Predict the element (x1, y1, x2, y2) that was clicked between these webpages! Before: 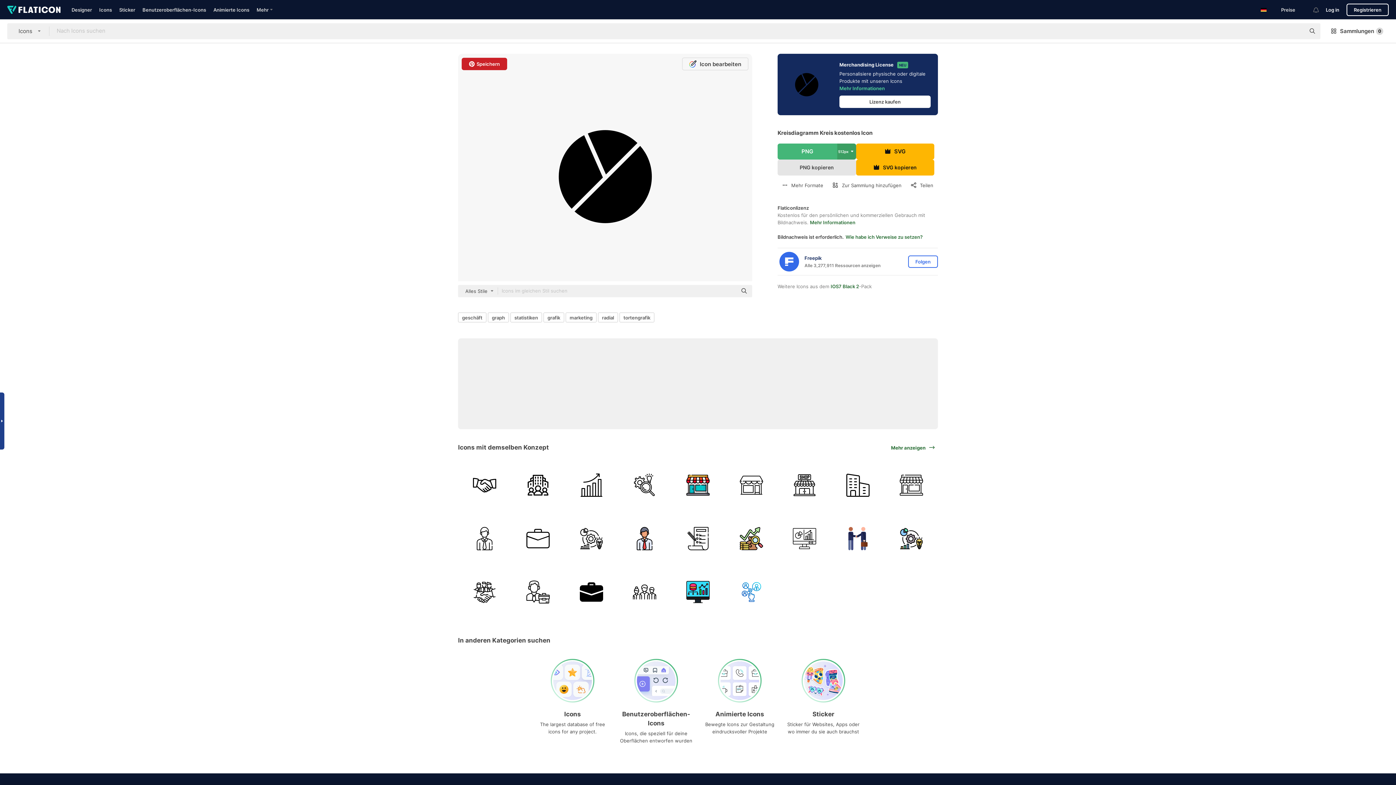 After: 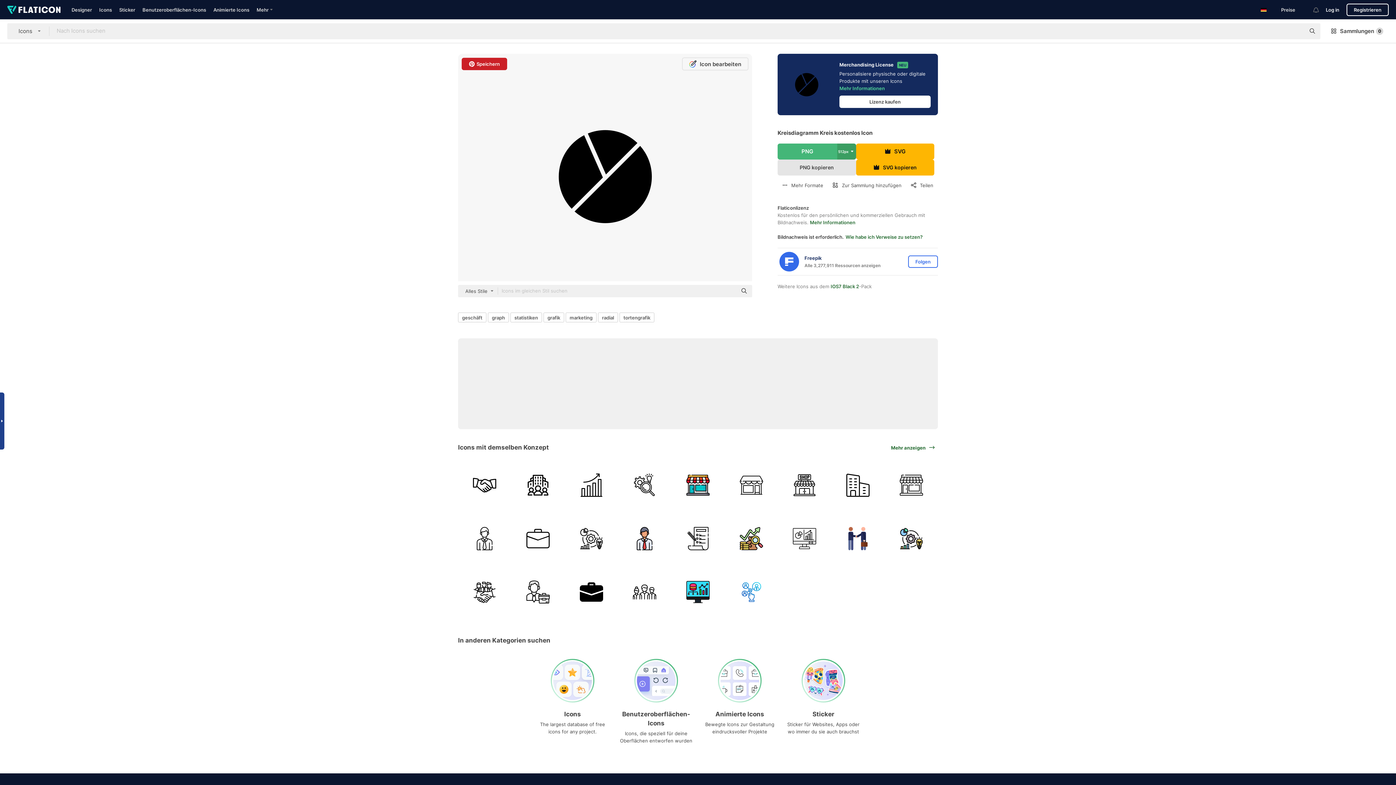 Action: label: Mehr Informationen bbox: (839, 84, 885, 92)